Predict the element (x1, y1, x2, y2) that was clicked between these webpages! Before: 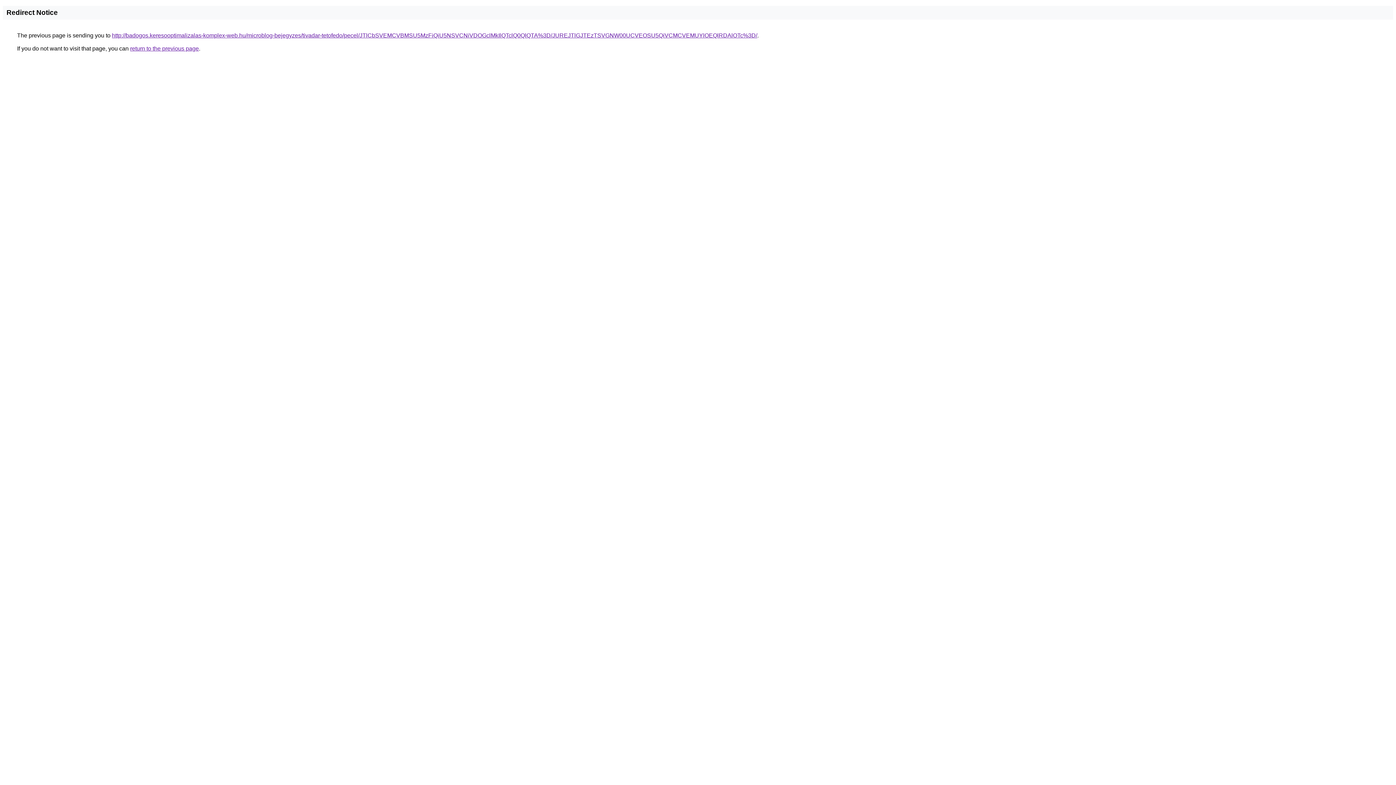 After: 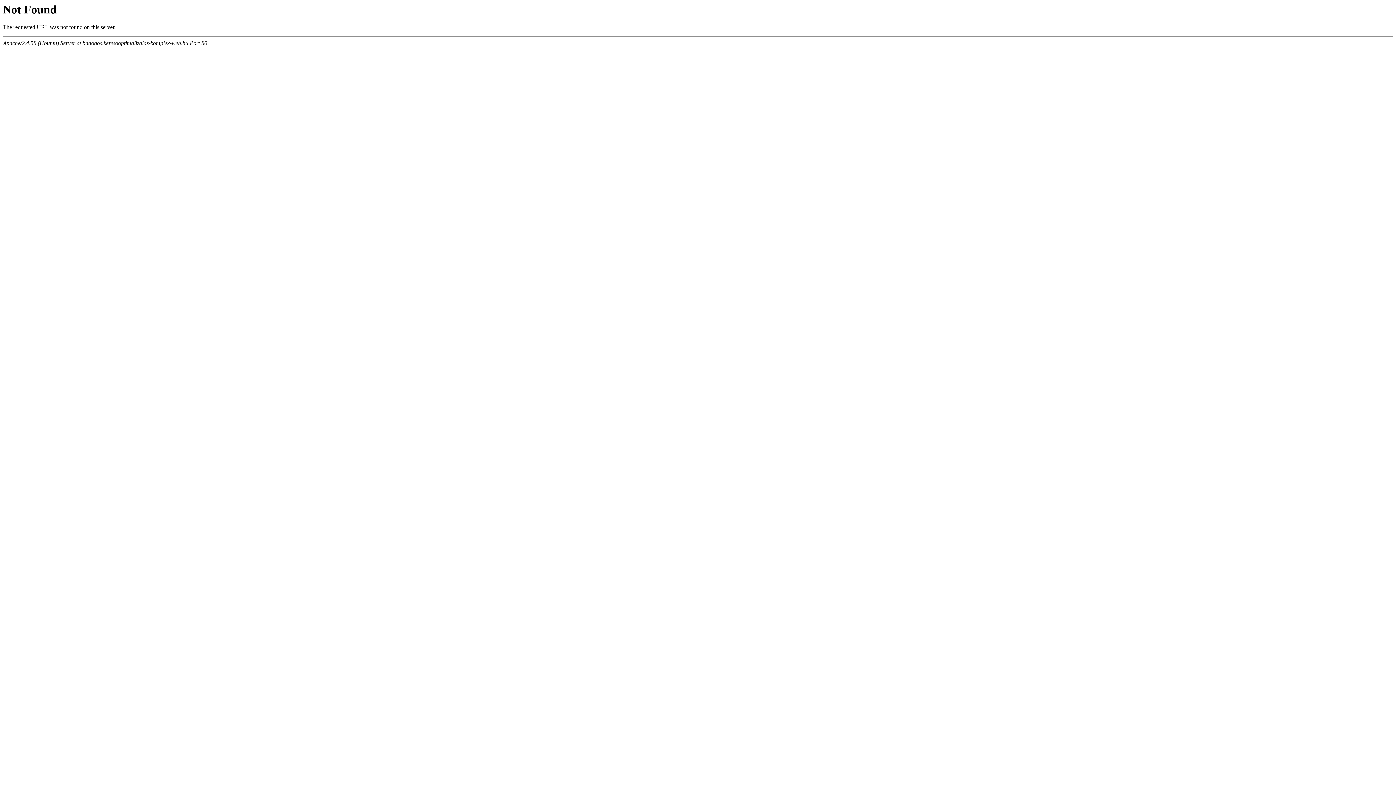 Action: label: http://badogos.keresooptimalizalas-komplex-web.hu/microblog-bejegyzes/tivadar-tetofedo/pecel/JTlCbSVEMCVBMSU5MzFiQiU5NSVCNiVDOGclMkIlQTclQ0QlQTA%3D/JUREJTlGJTEzTSVGNW00UCVEOSU5QiVCMCVEMUYlOEQlRDAlOTc%3D/ bbox: (112, 32, 757, 38)